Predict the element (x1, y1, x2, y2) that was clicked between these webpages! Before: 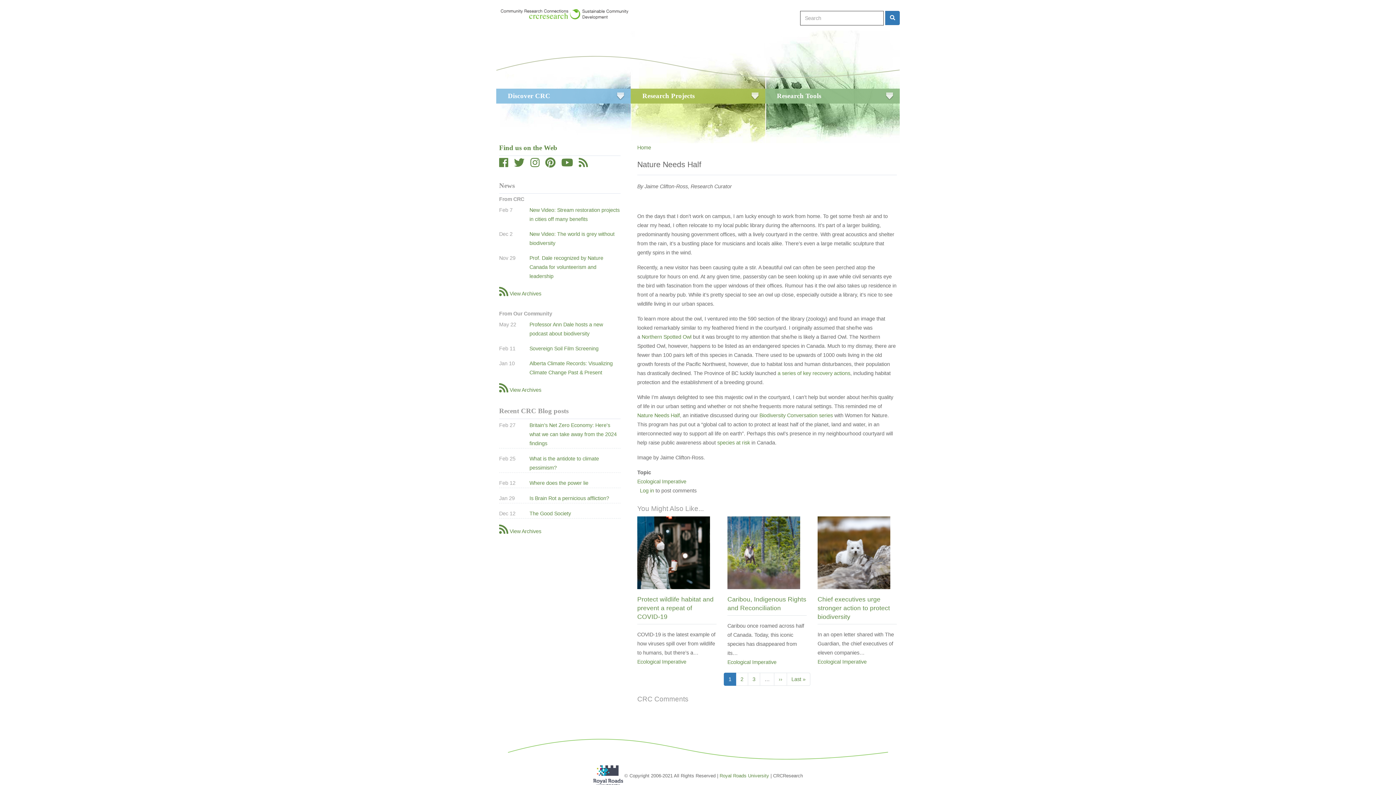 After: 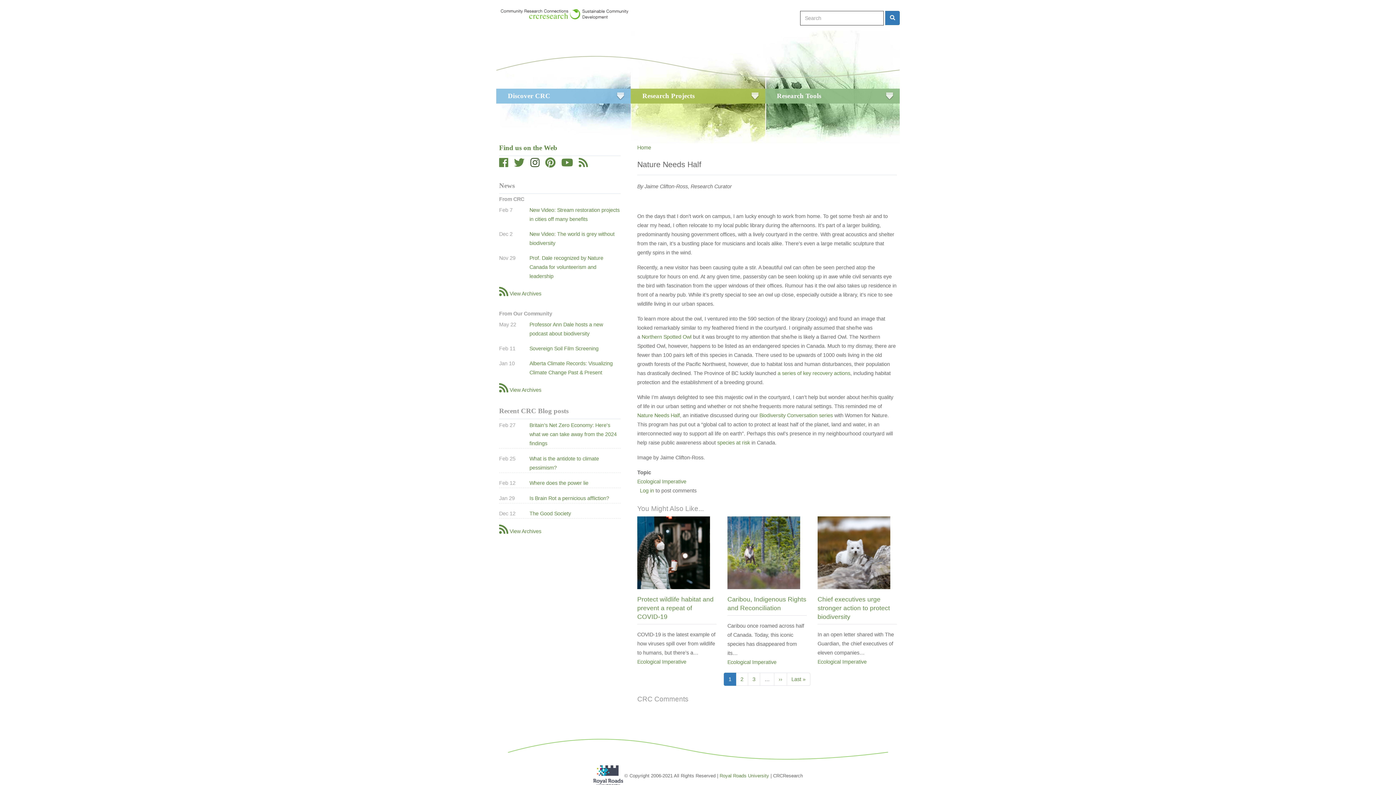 Action: bbox: (530, 161, 539, 167)